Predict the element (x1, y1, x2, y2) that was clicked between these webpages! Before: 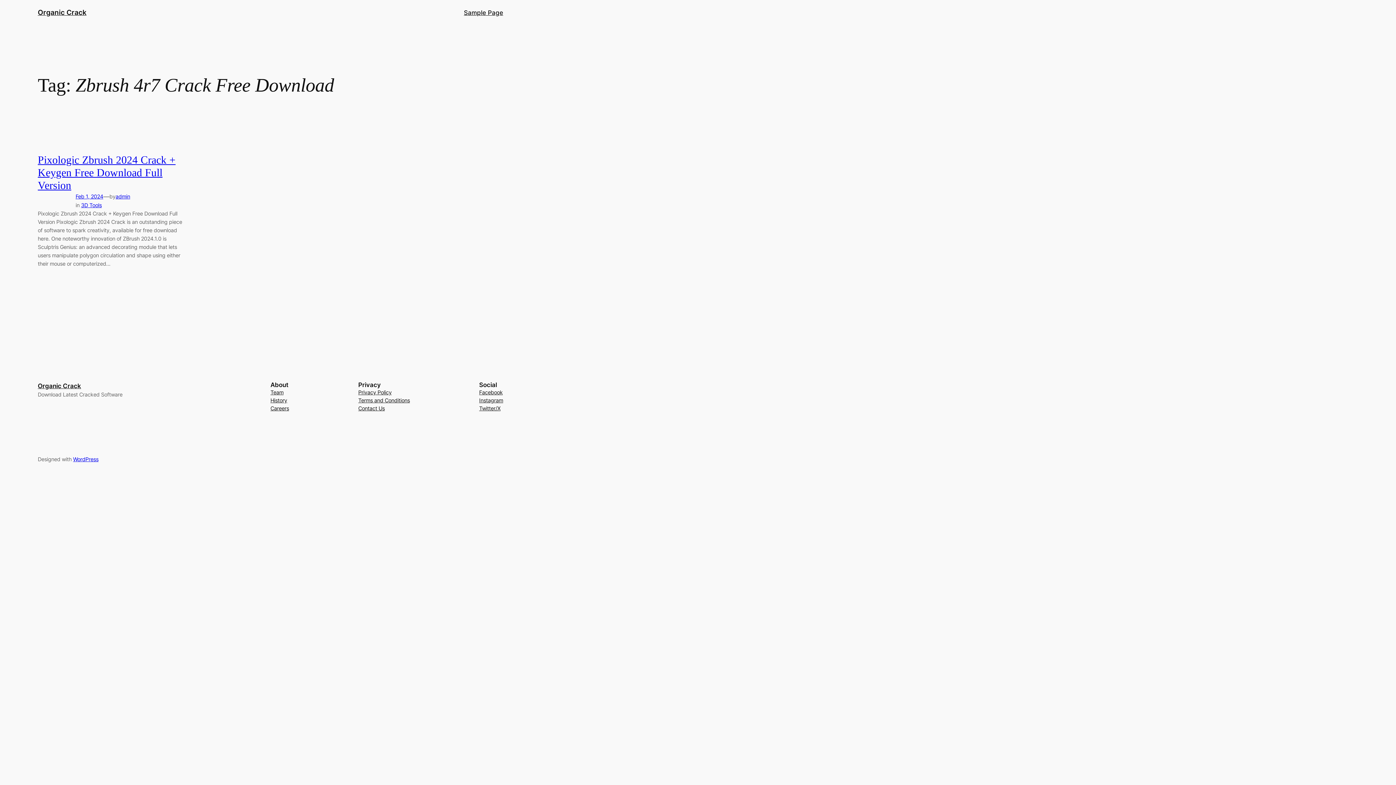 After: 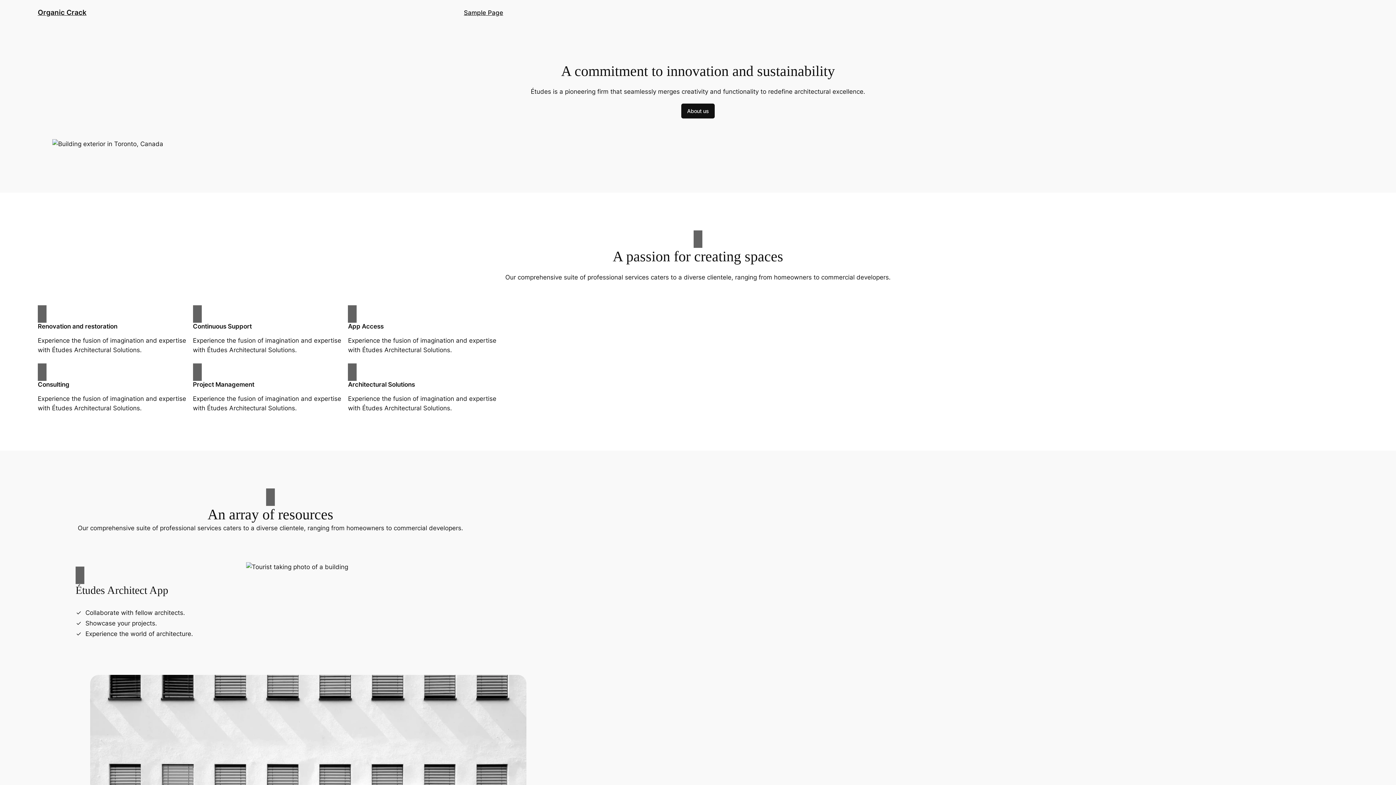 Action: bbox: (37, 382, 81, 389) label: Organic Crack